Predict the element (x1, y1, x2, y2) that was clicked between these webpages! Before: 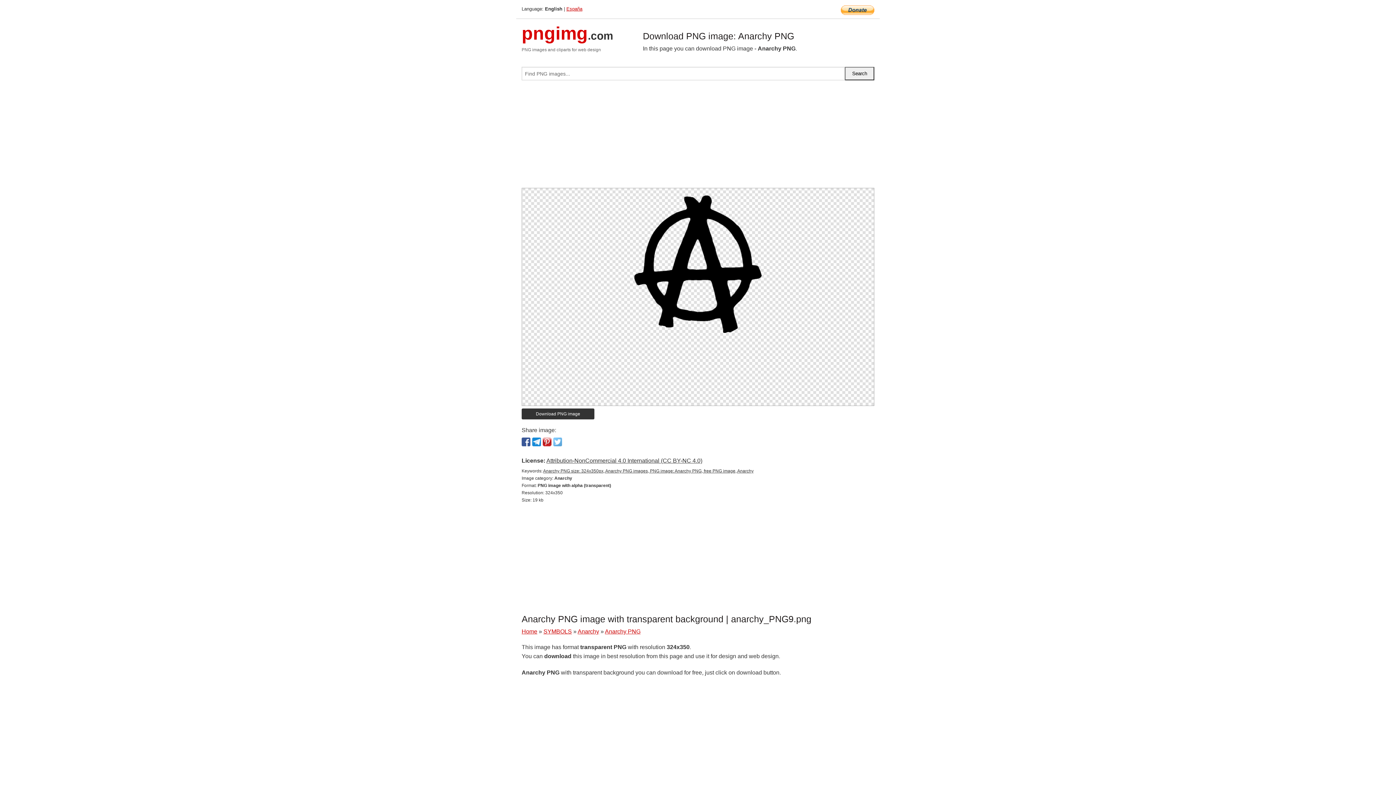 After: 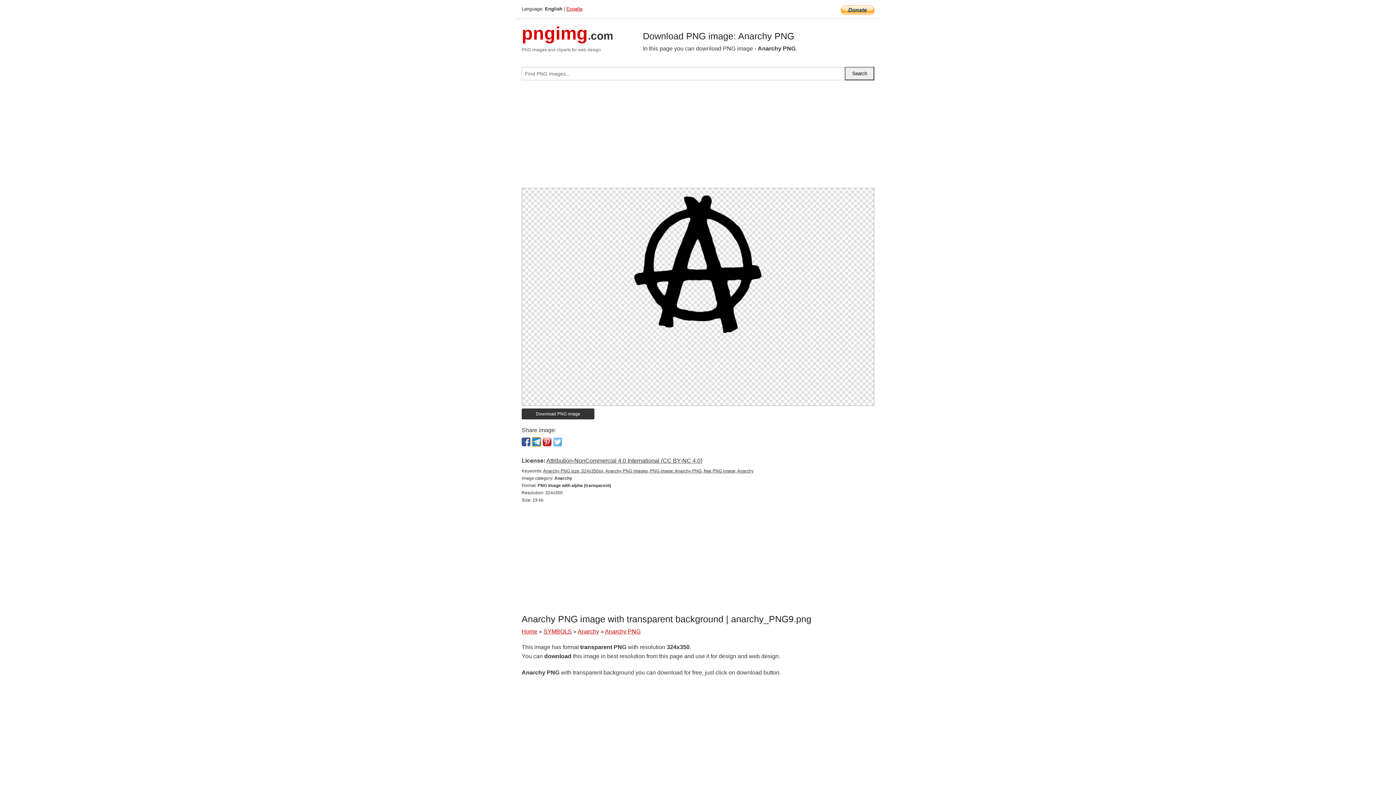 Action: bbox: (532, 437, 541, 446)